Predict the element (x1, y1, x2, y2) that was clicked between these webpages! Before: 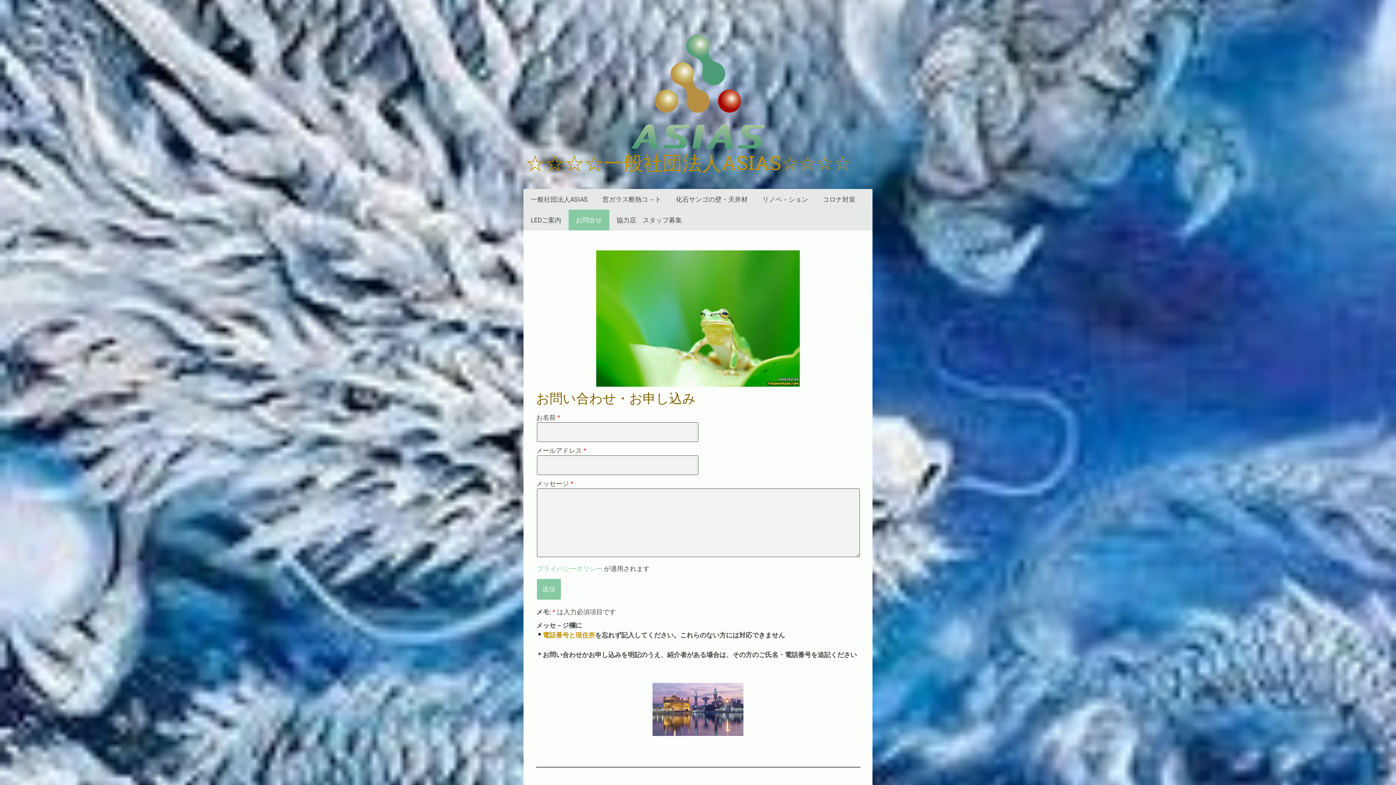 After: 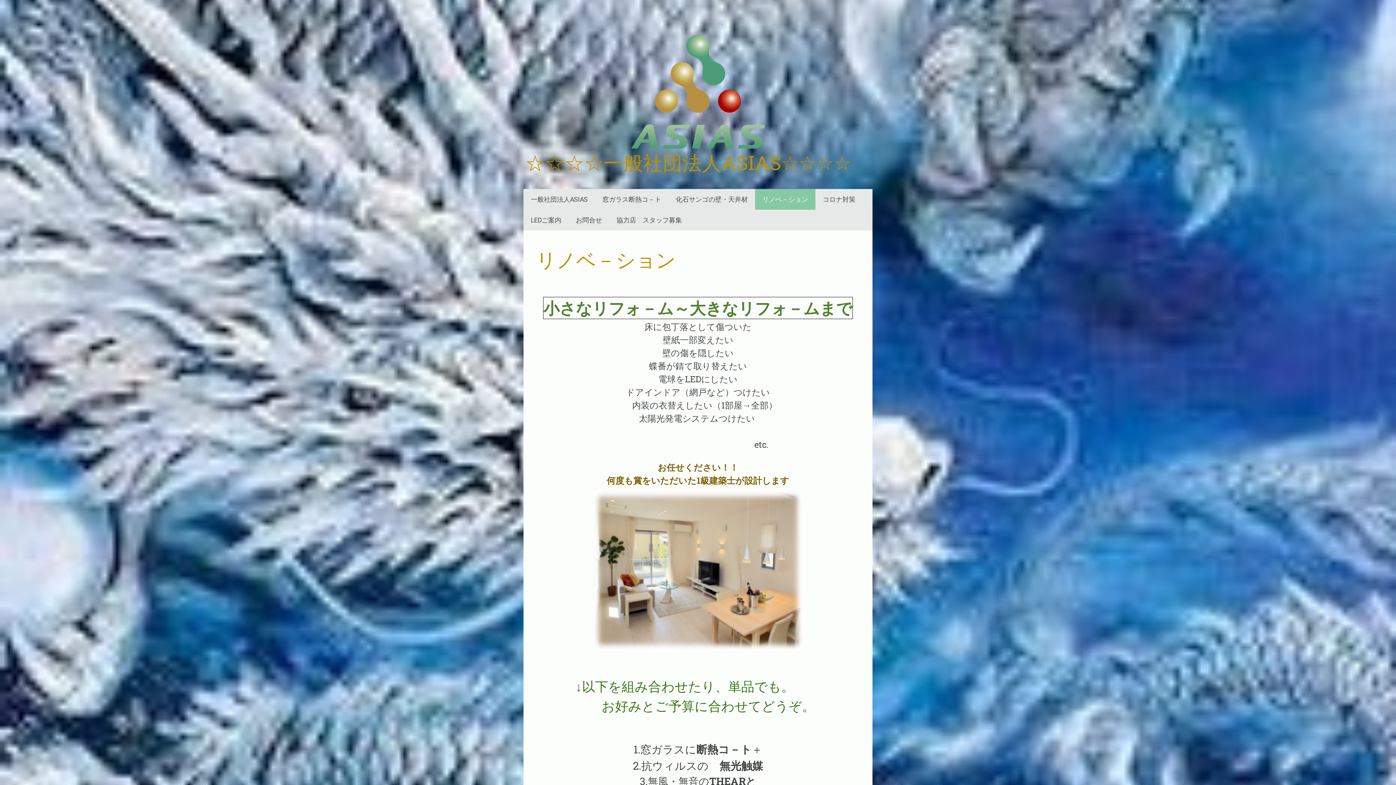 Action: bbox: (755, 188, 815, 209) label: リノベ－ション